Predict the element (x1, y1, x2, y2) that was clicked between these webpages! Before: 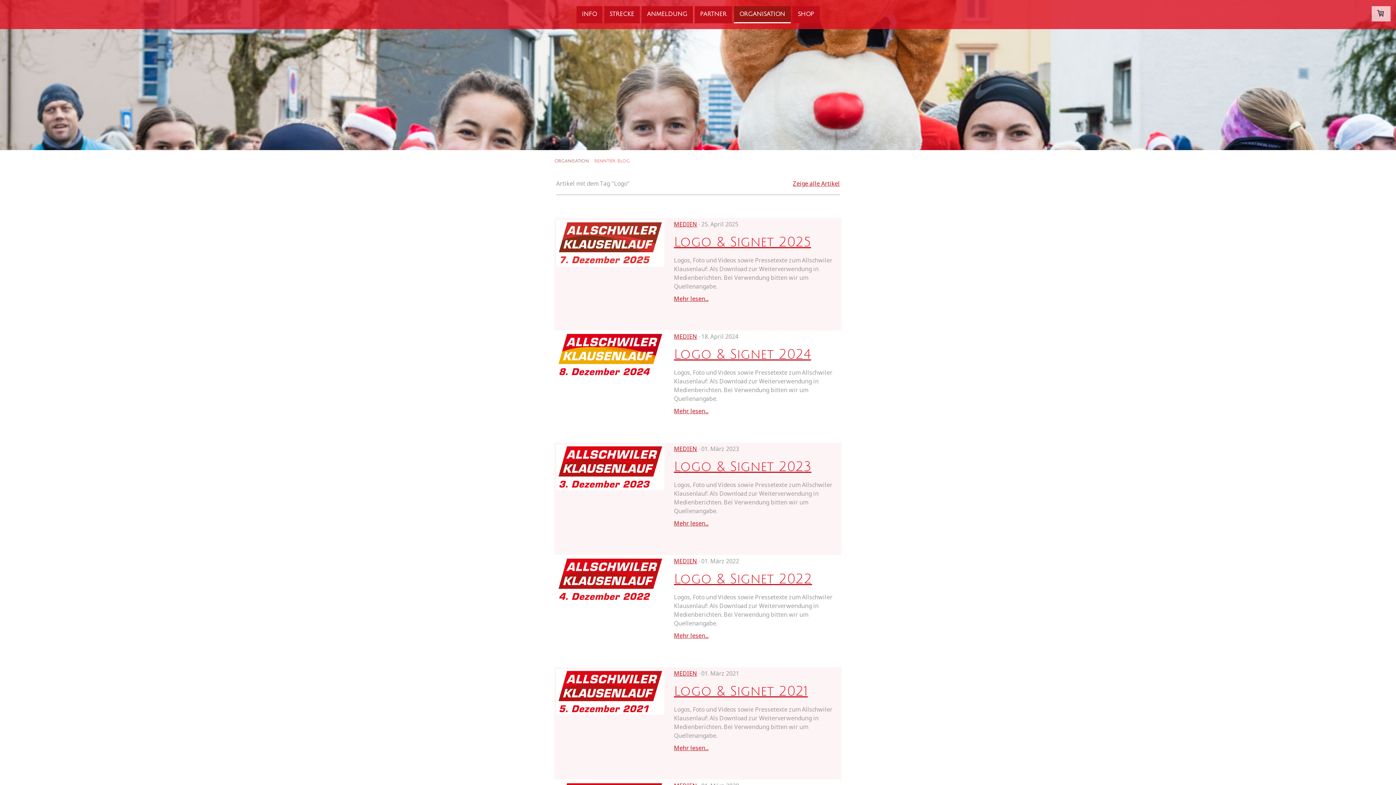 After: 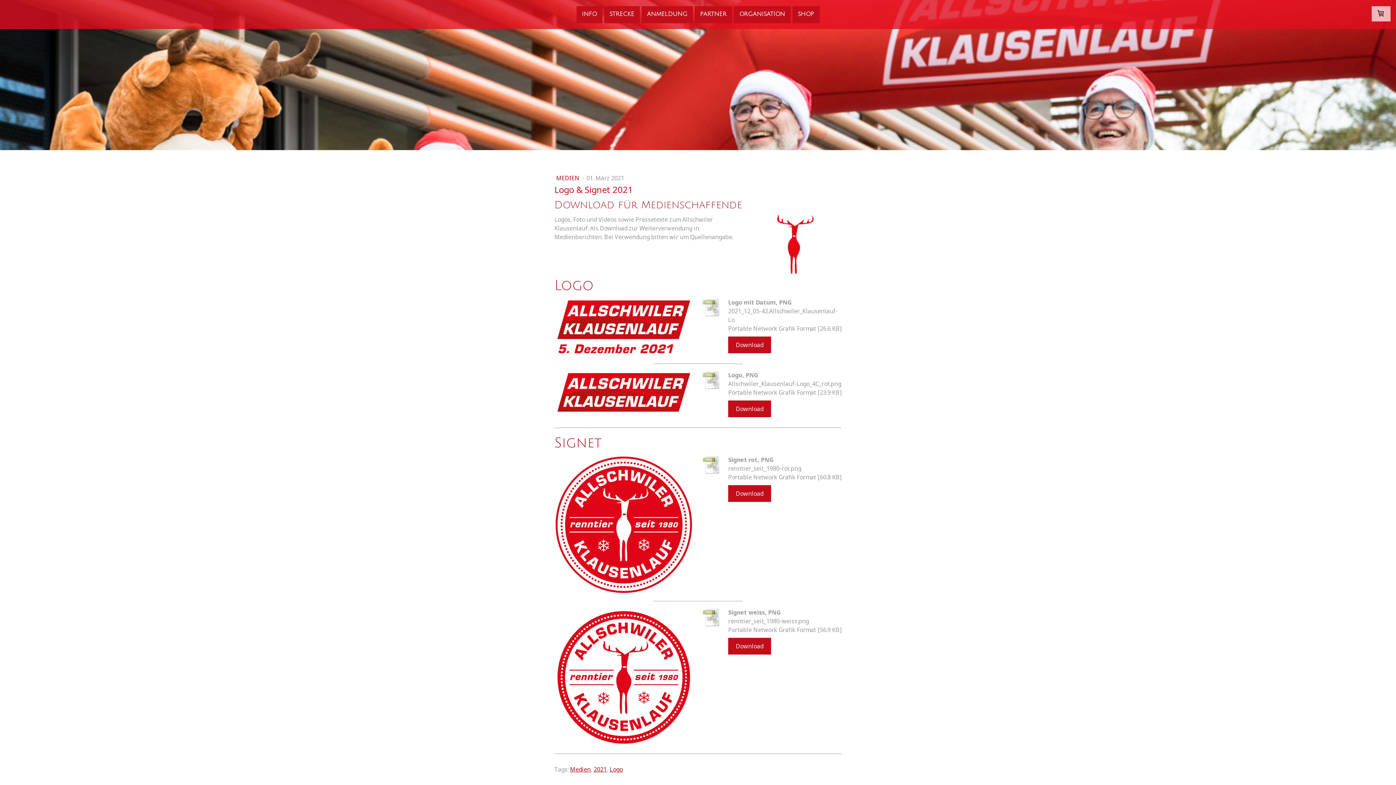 Action: bbox: (674, 744, 708, 752) label: Mehr lesen...